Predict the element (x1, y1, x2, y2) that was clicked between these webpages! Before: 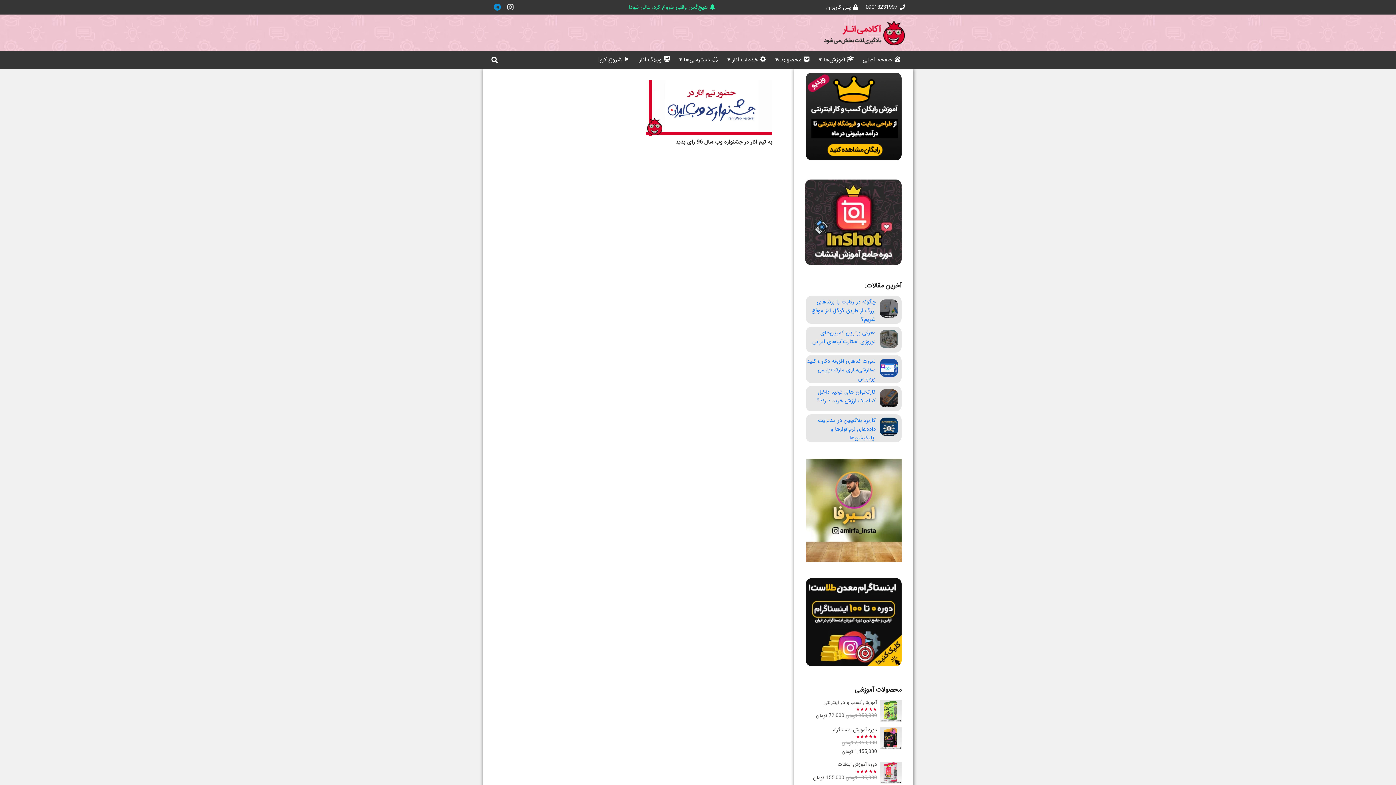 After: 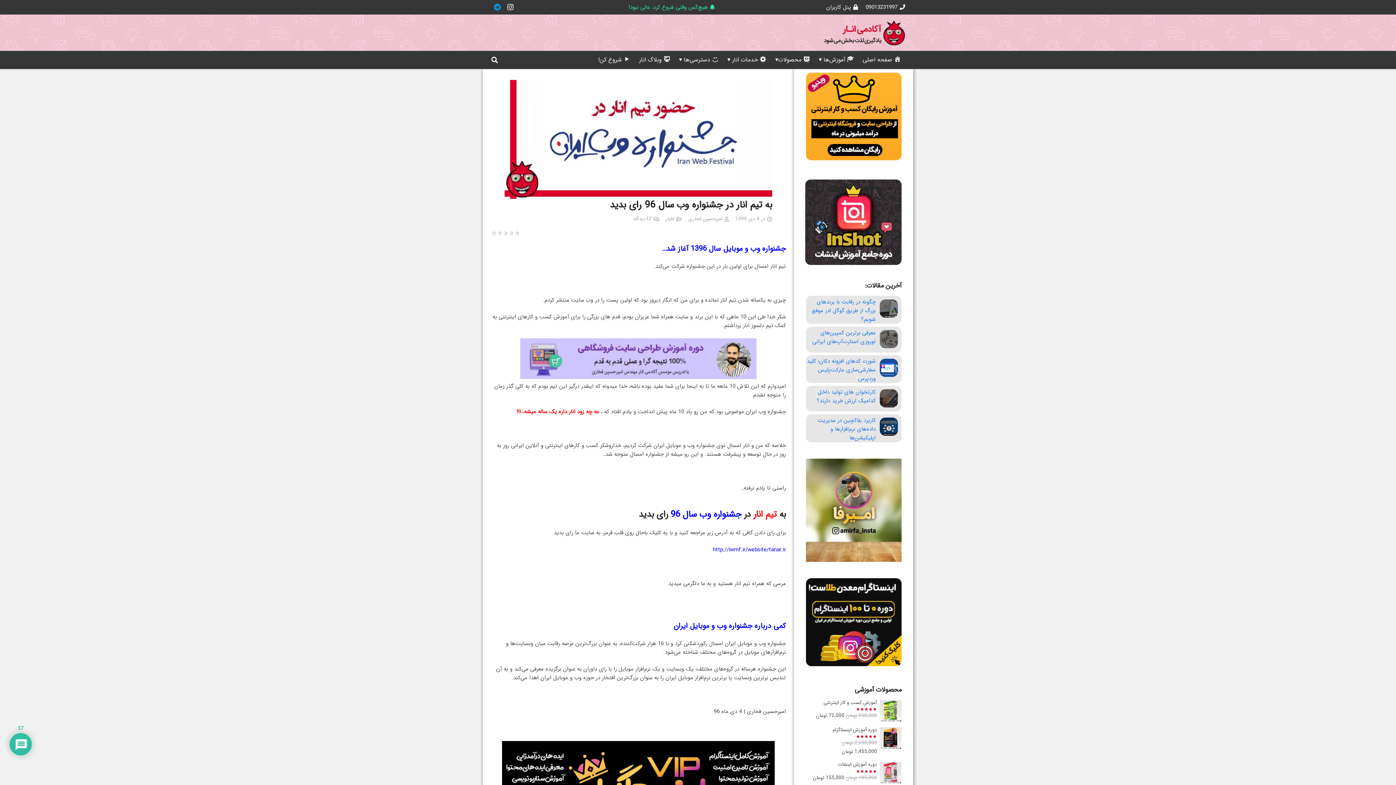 Action: bbox: (675, 137, 772, 146) label: به تیم انار در جشنواره وب سال 96 رای بدید